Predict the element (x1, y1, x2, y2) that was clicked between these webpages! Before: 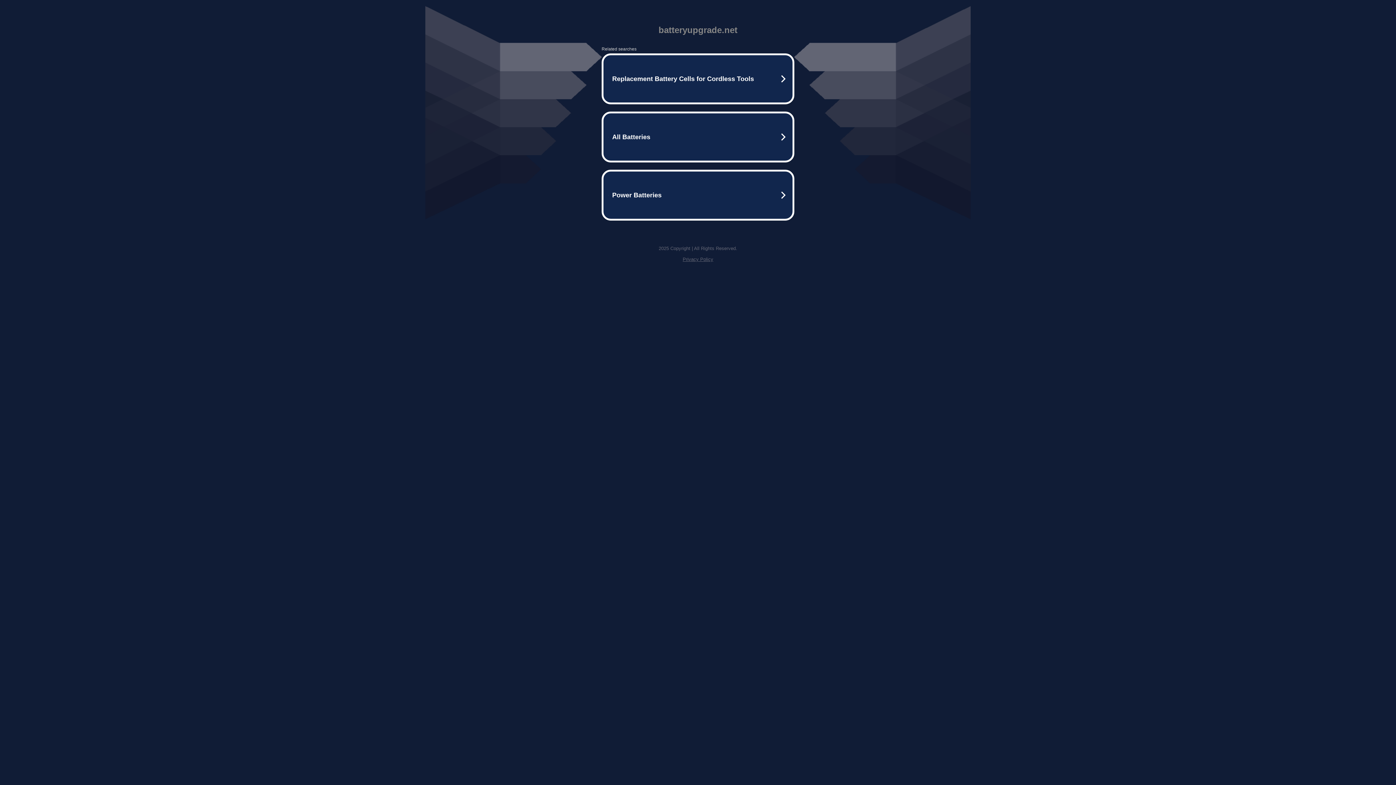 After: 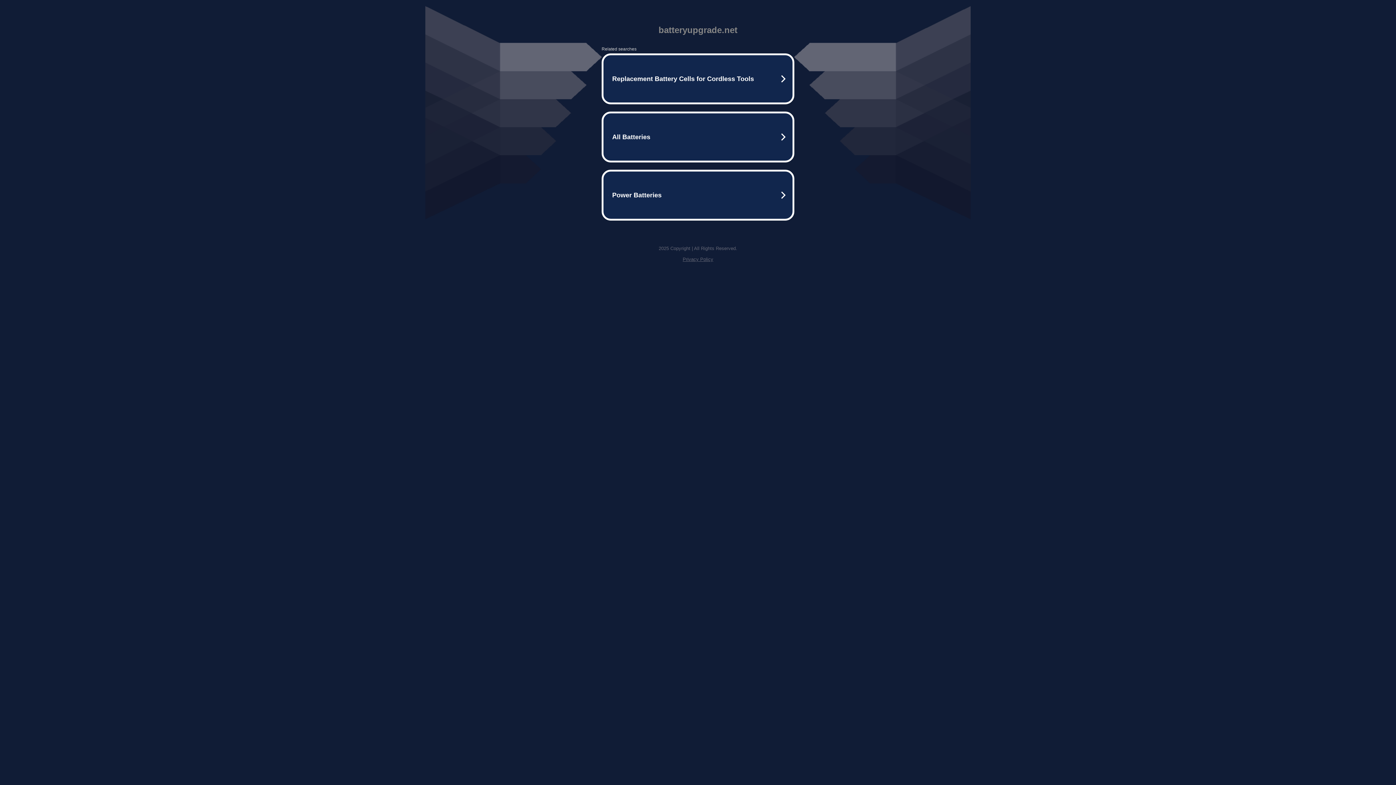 Action: bbox: (682, 256, 713, 262) label: Privacy Policy